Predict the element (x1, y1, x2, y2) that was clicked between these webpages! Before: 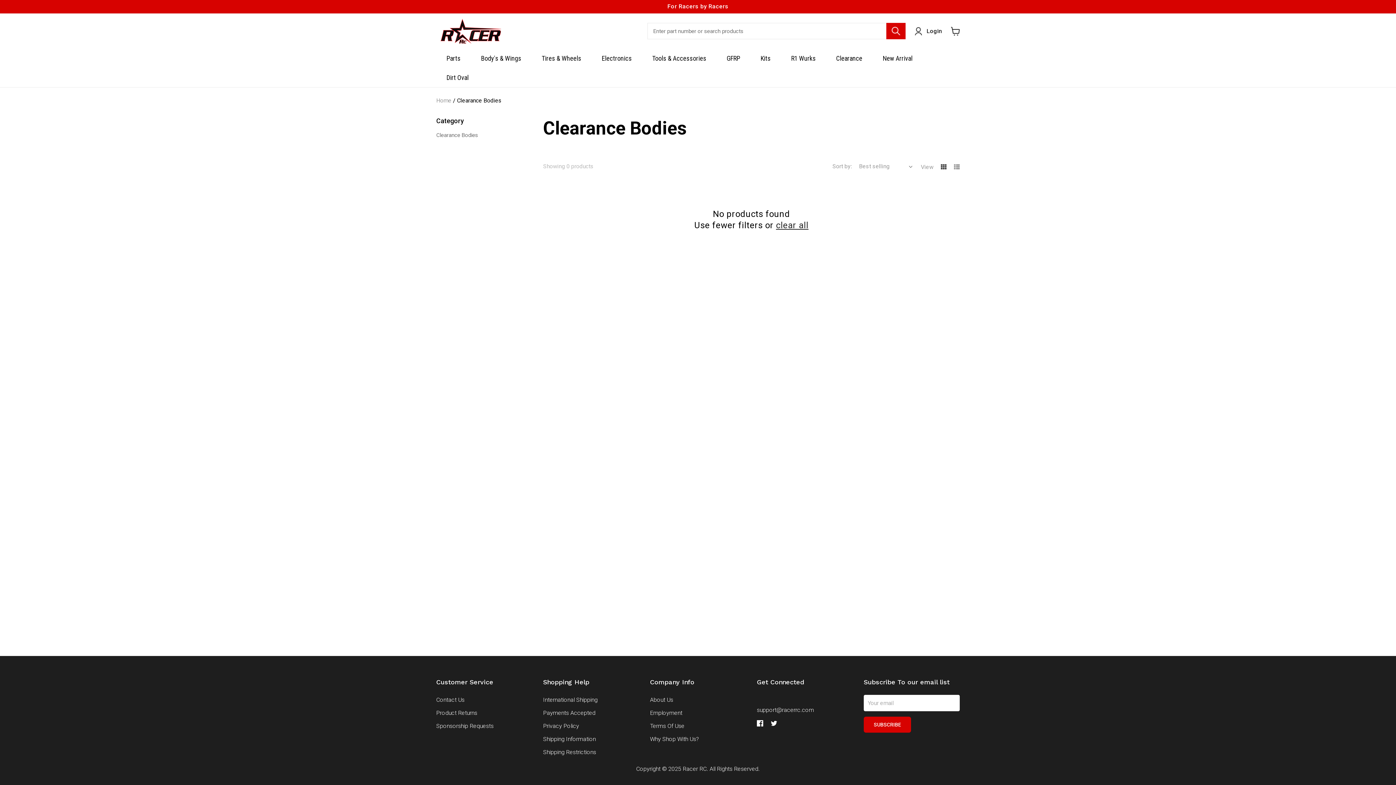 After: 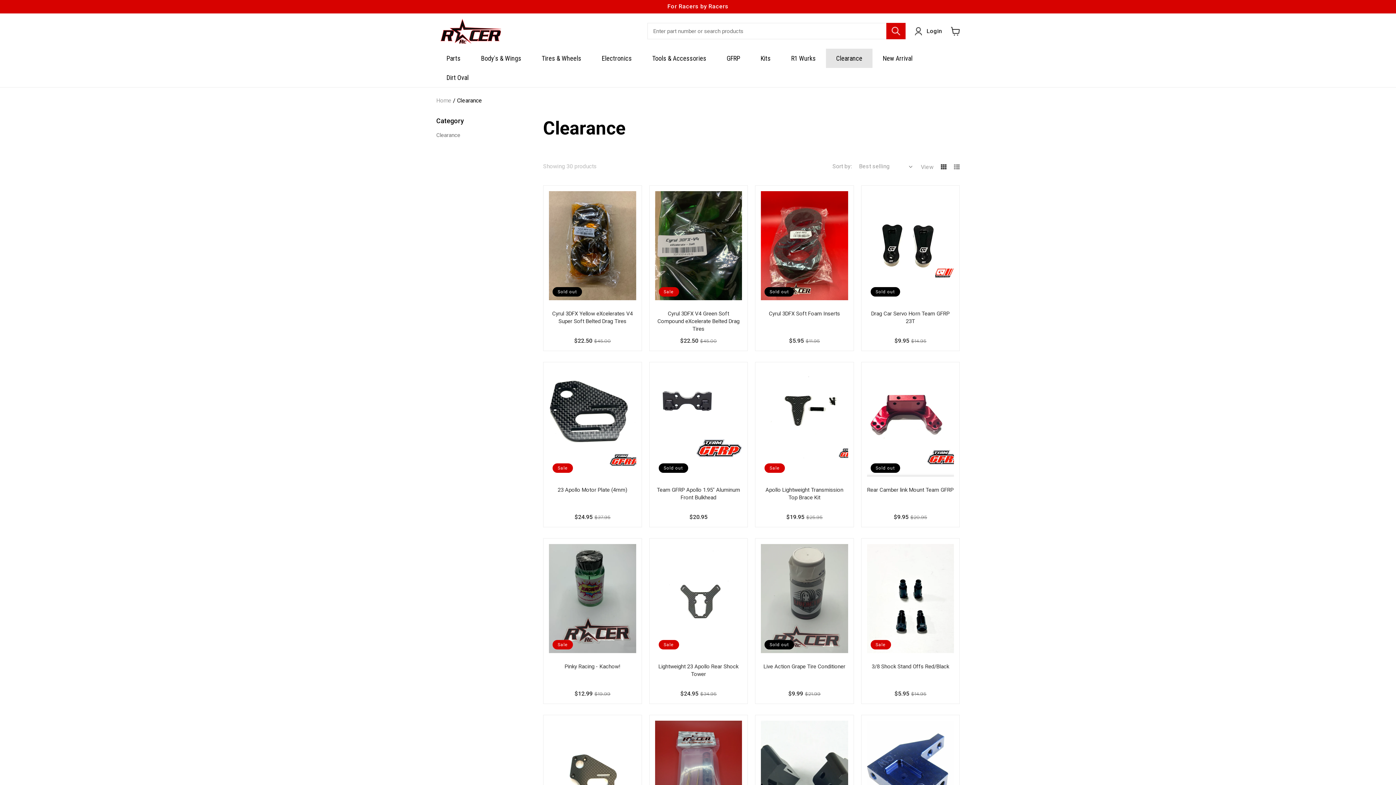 Action: label: Clearance bbox: (826, 48, 872, 68)